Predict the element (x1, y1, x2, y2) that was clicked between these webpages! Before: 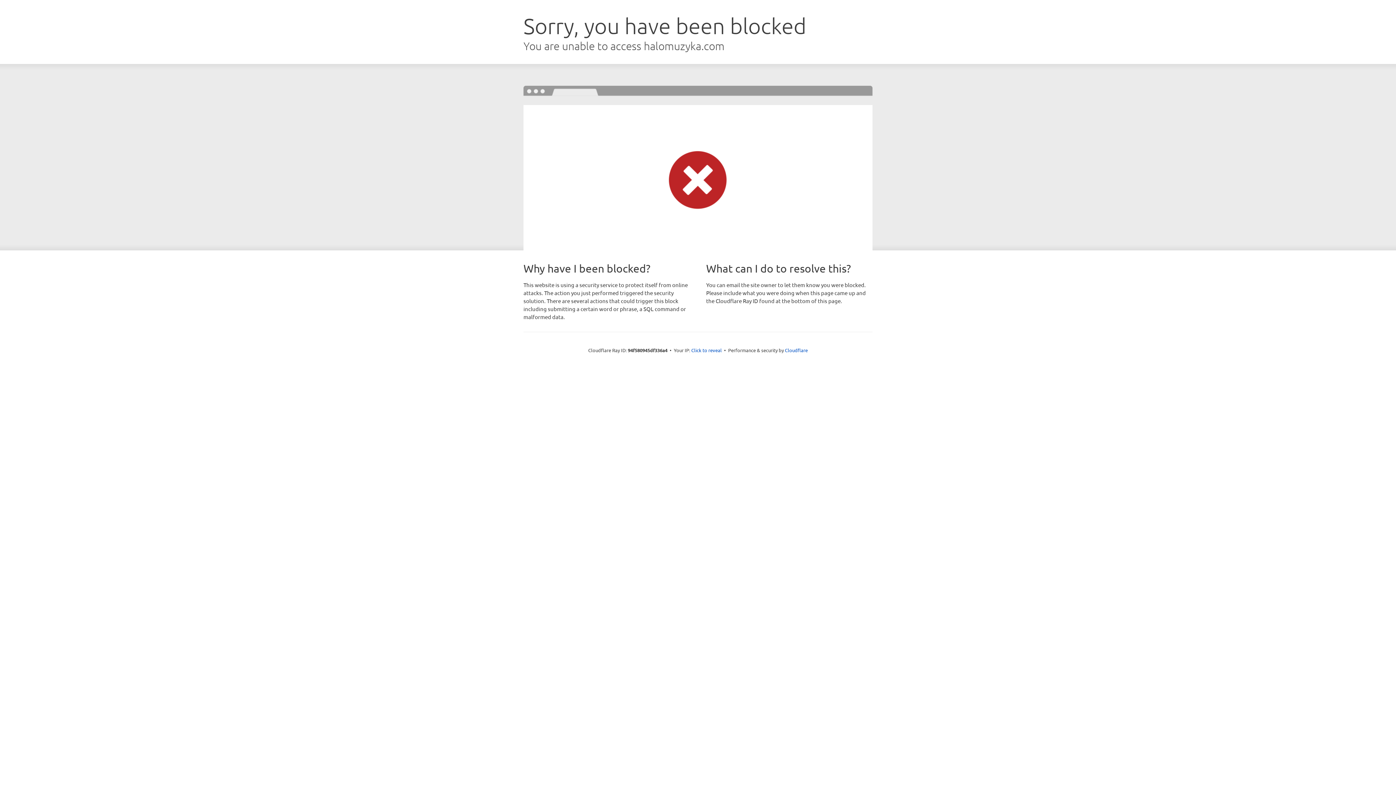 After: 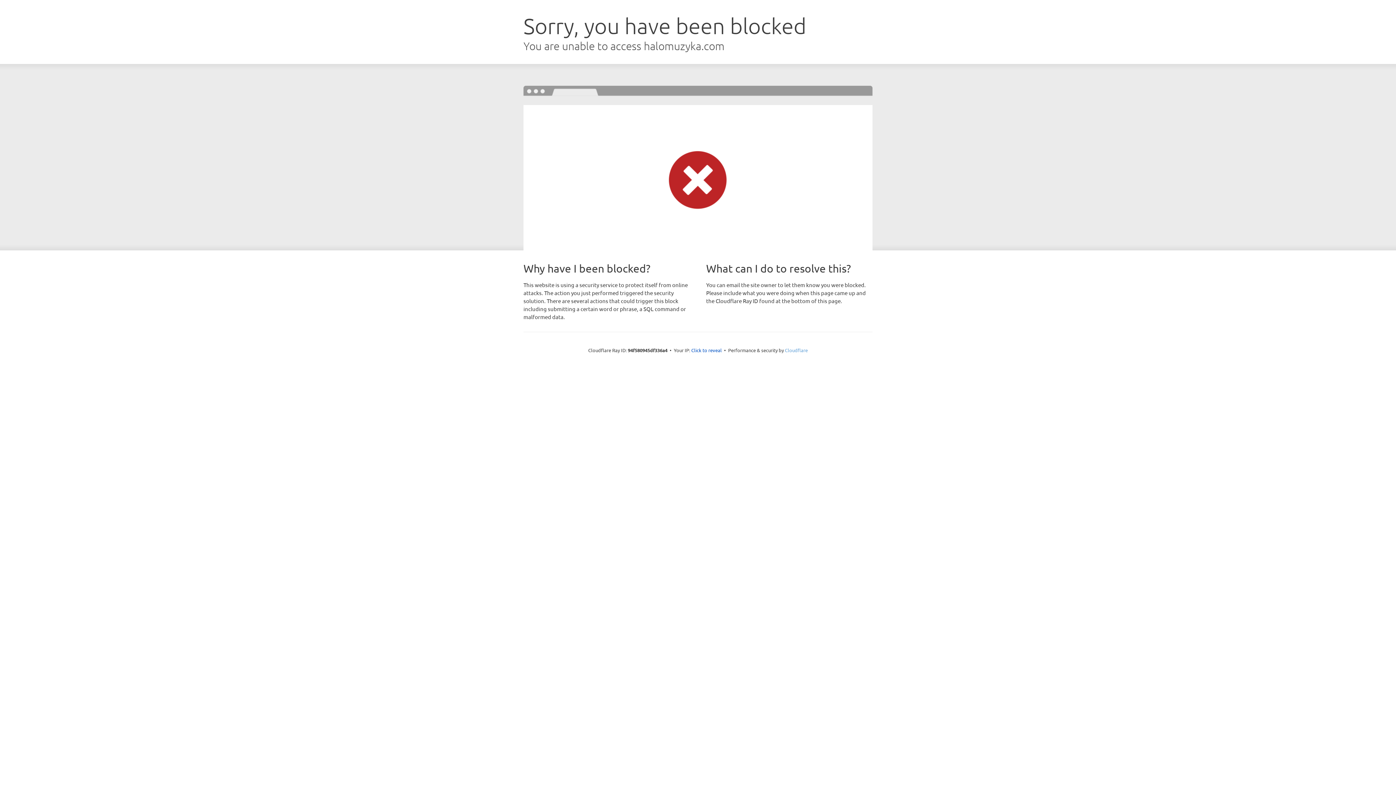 Action: bbox: (785, 347, 808, 353) label: Cloudflare